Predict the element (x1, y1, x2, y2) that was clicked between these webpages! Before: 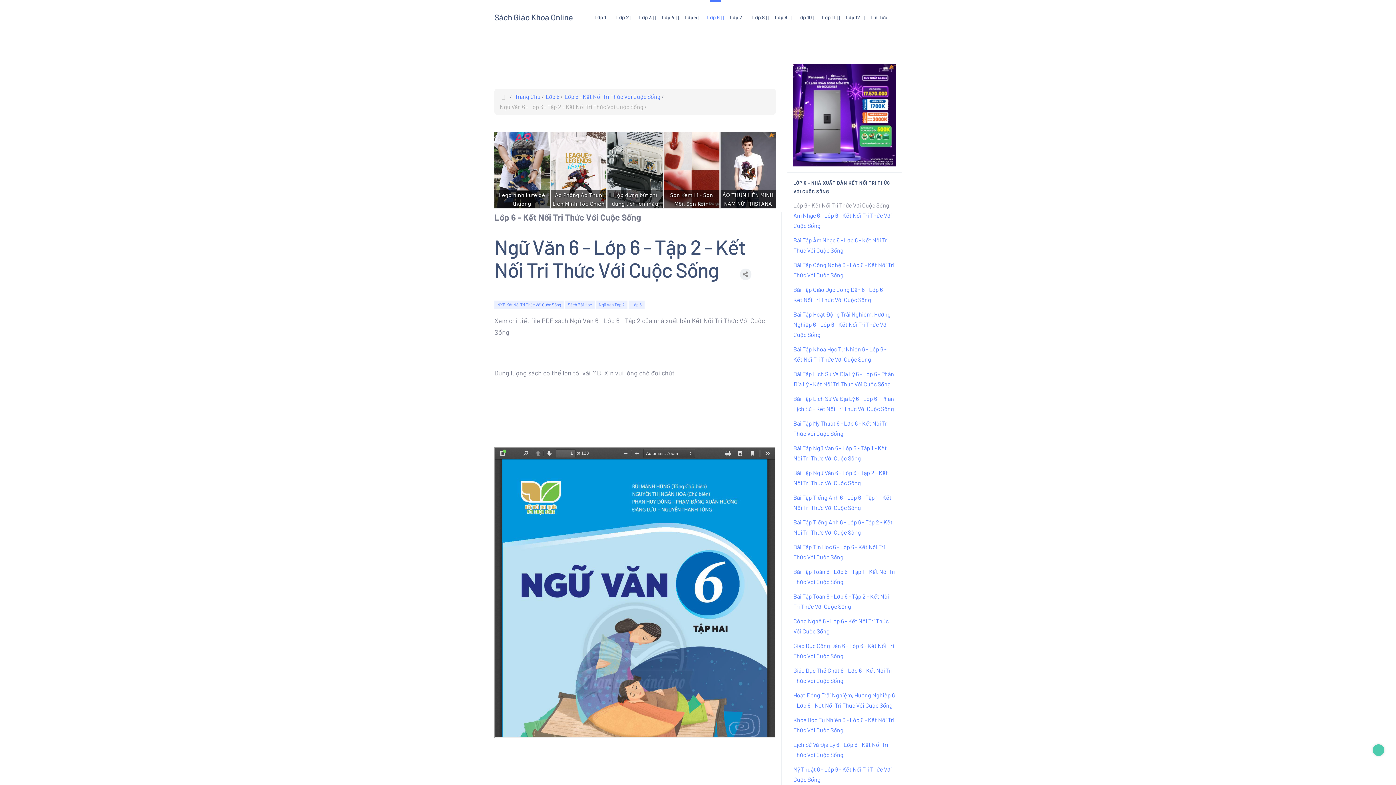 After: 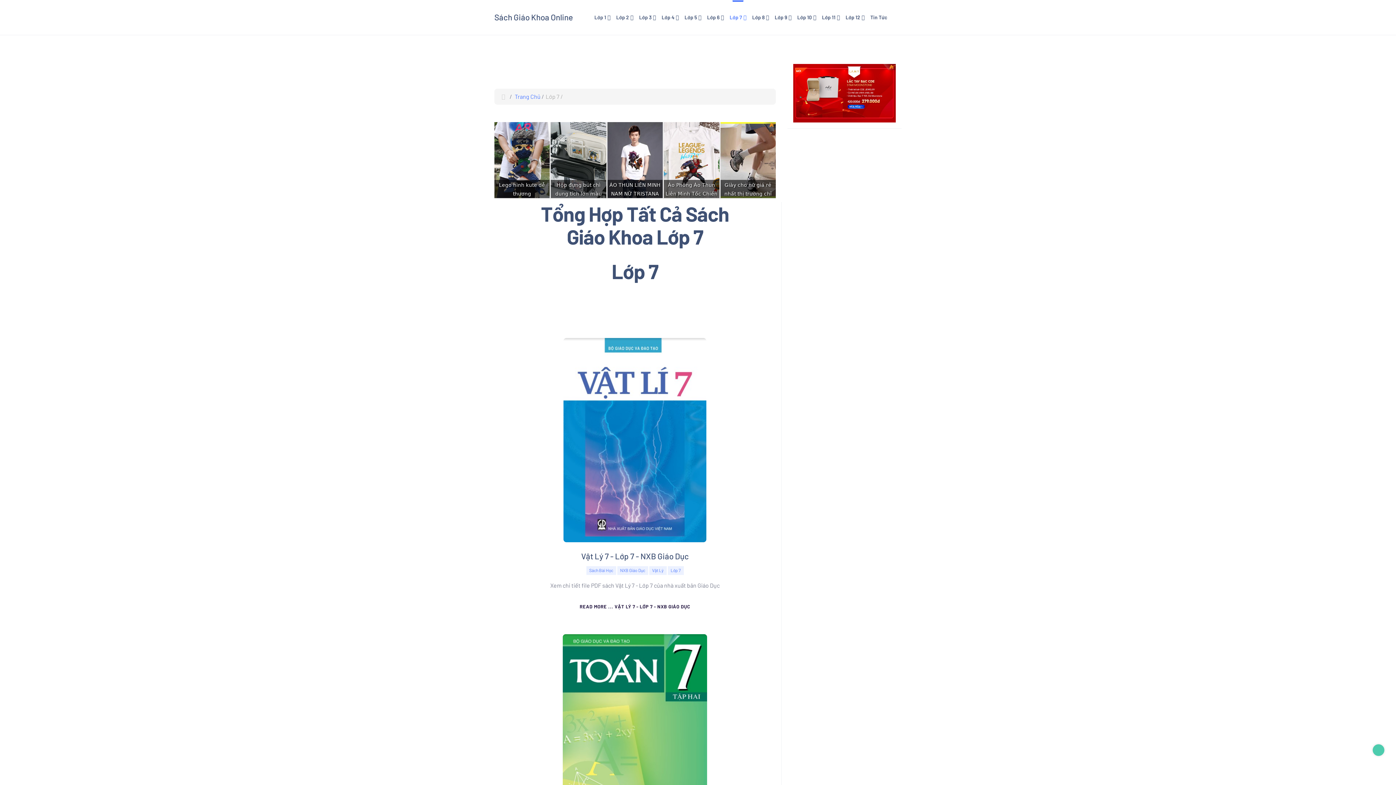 Action: label: Lớp 7 bbox: (726, 10, 749, 24)